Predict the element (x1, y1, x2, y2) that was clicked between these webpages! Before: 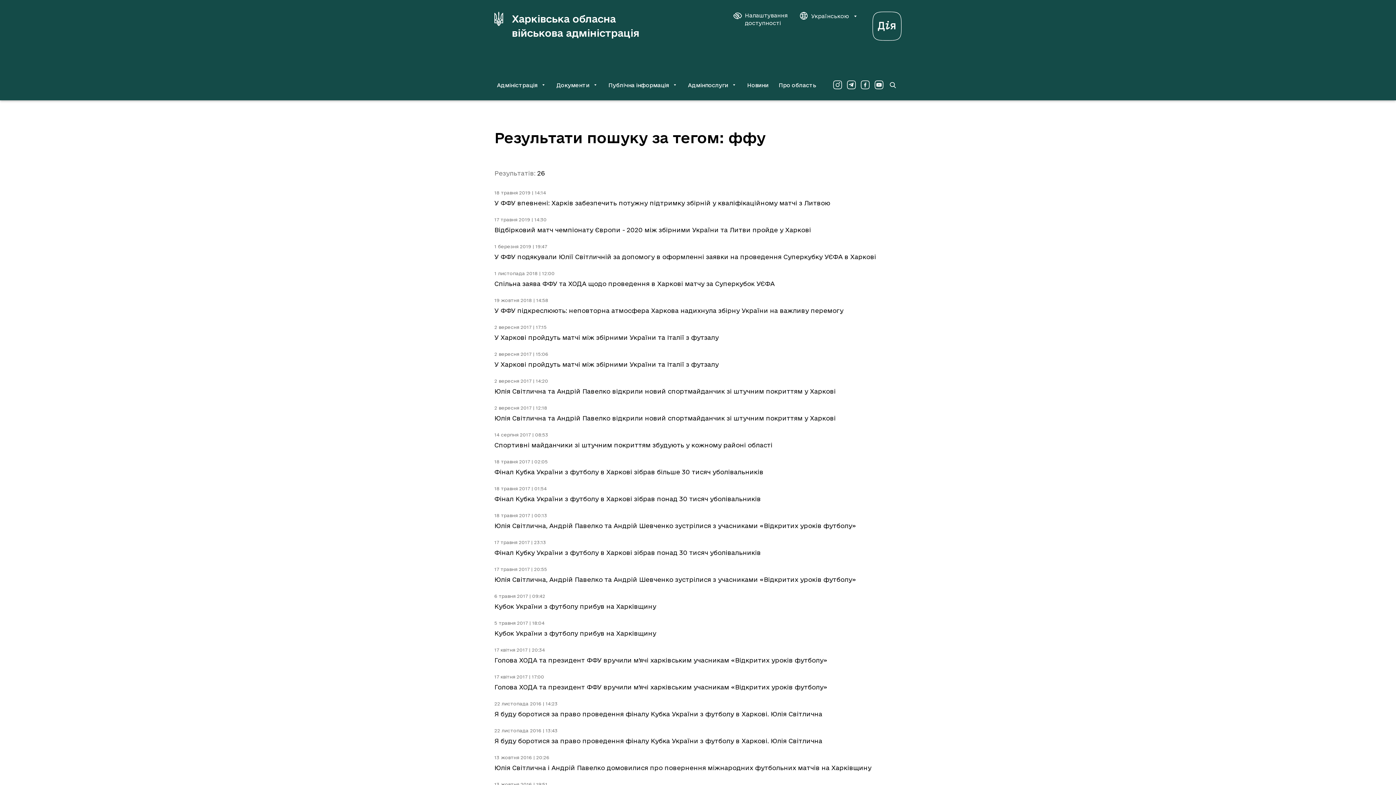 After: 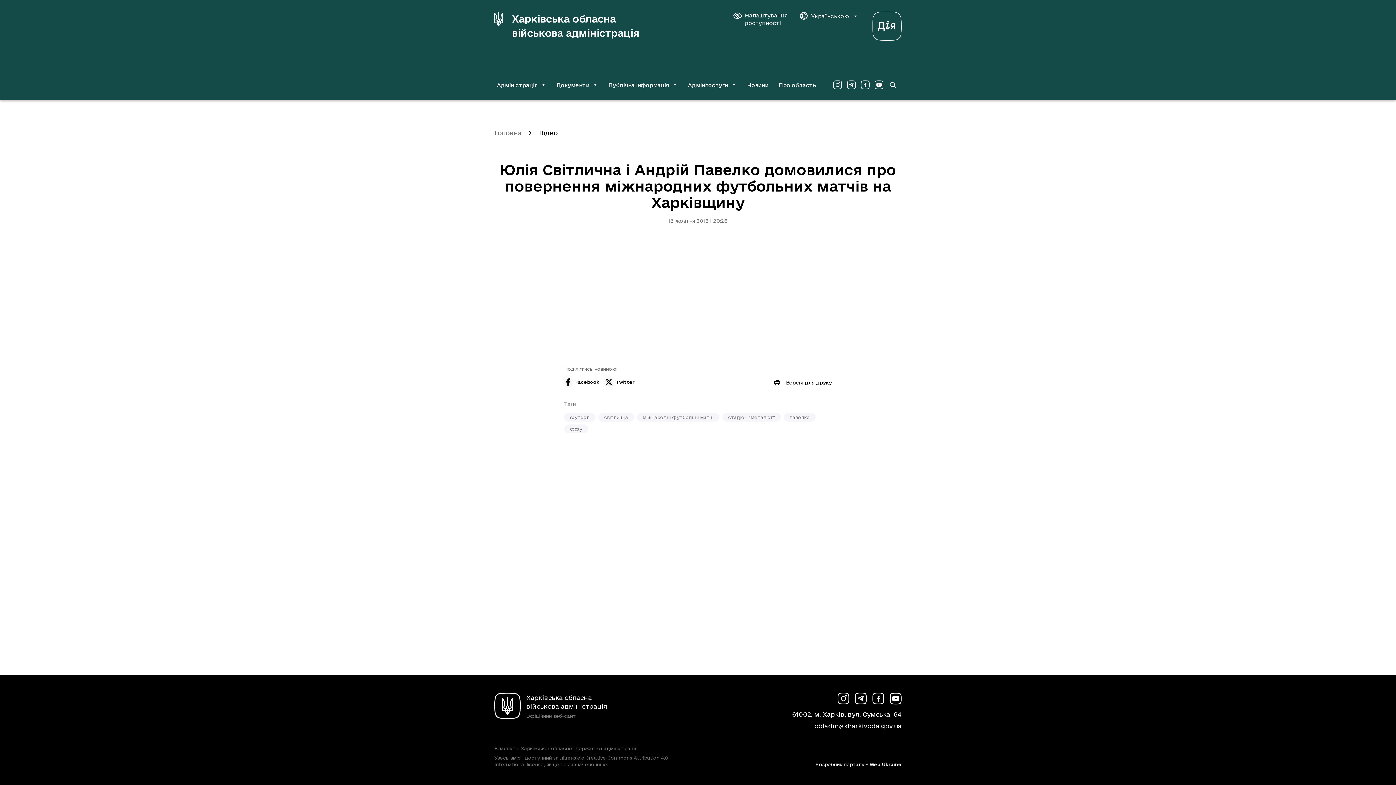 Action: bbox: (494, 764, 871, 771) label: Юлія Світлична і Андрій Павелко домовилися про повернення міжнародних футбольних матчів на Харківщину